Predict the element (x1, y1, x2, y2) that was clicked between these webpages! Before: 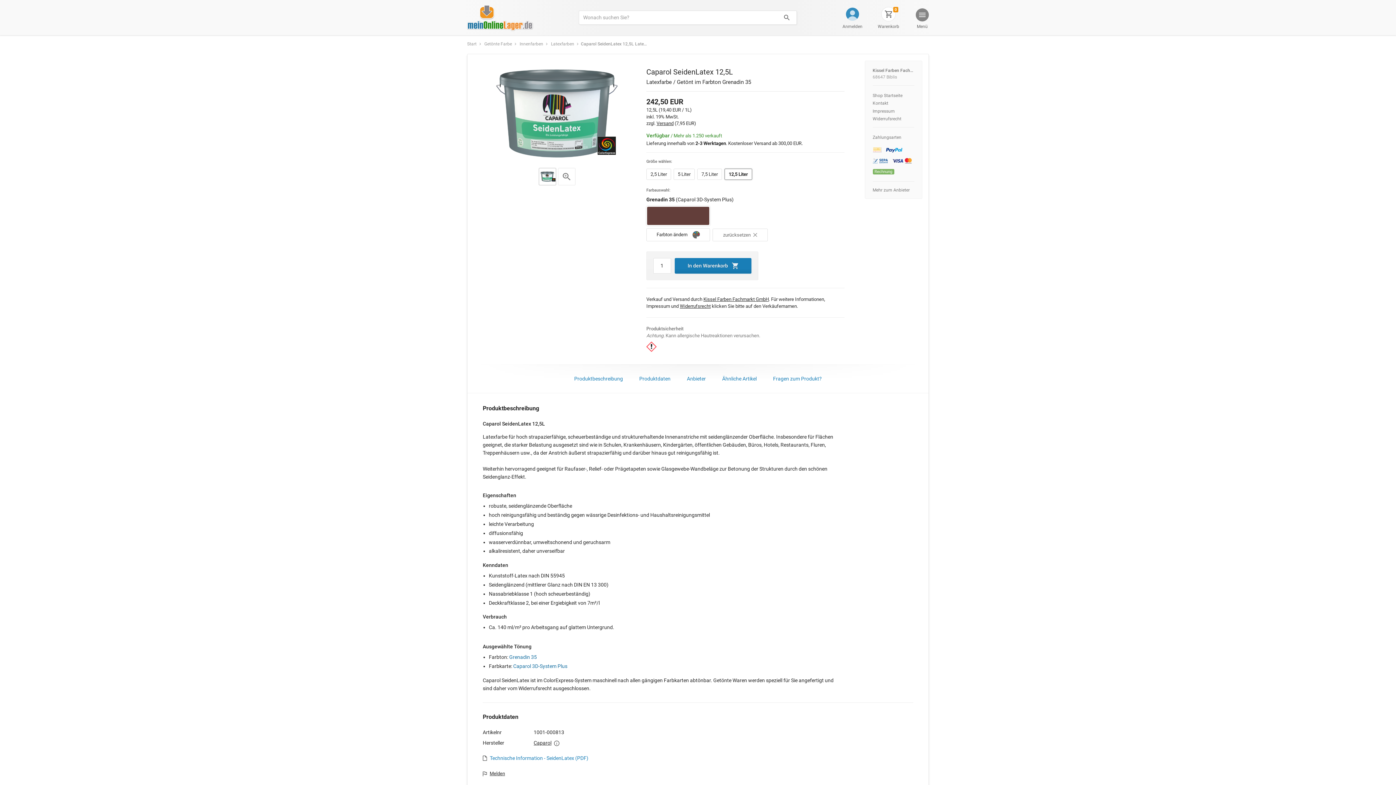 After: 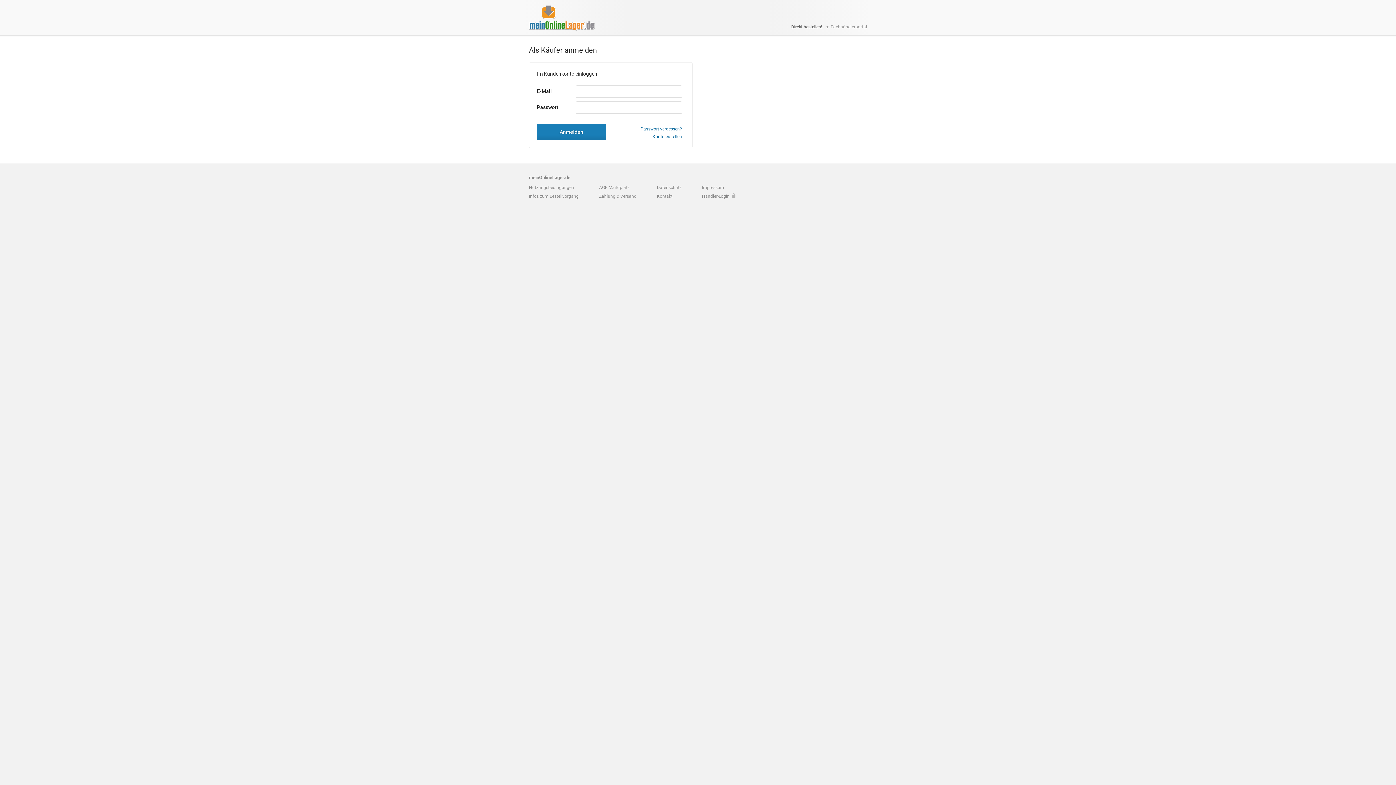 Action: bbox: (846, 7, 859, 20)